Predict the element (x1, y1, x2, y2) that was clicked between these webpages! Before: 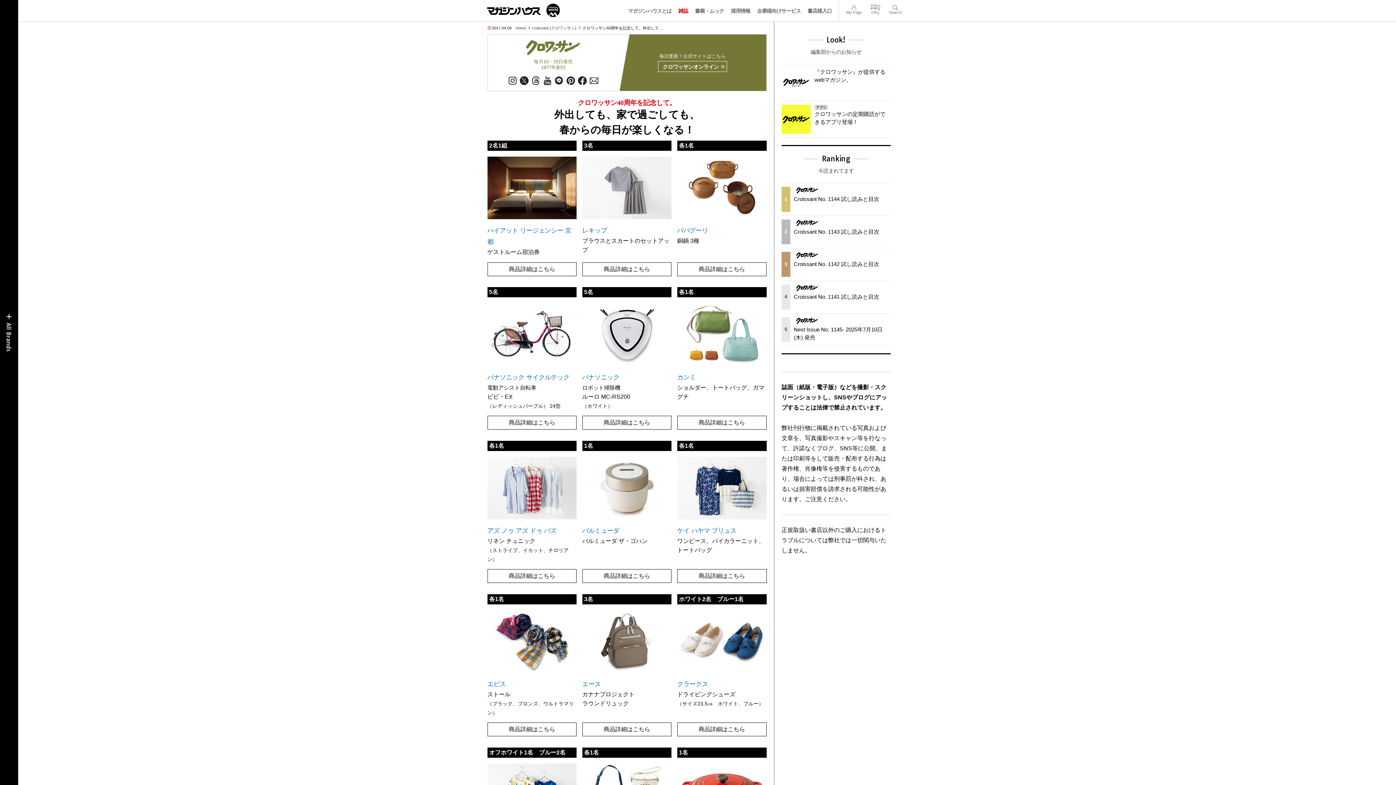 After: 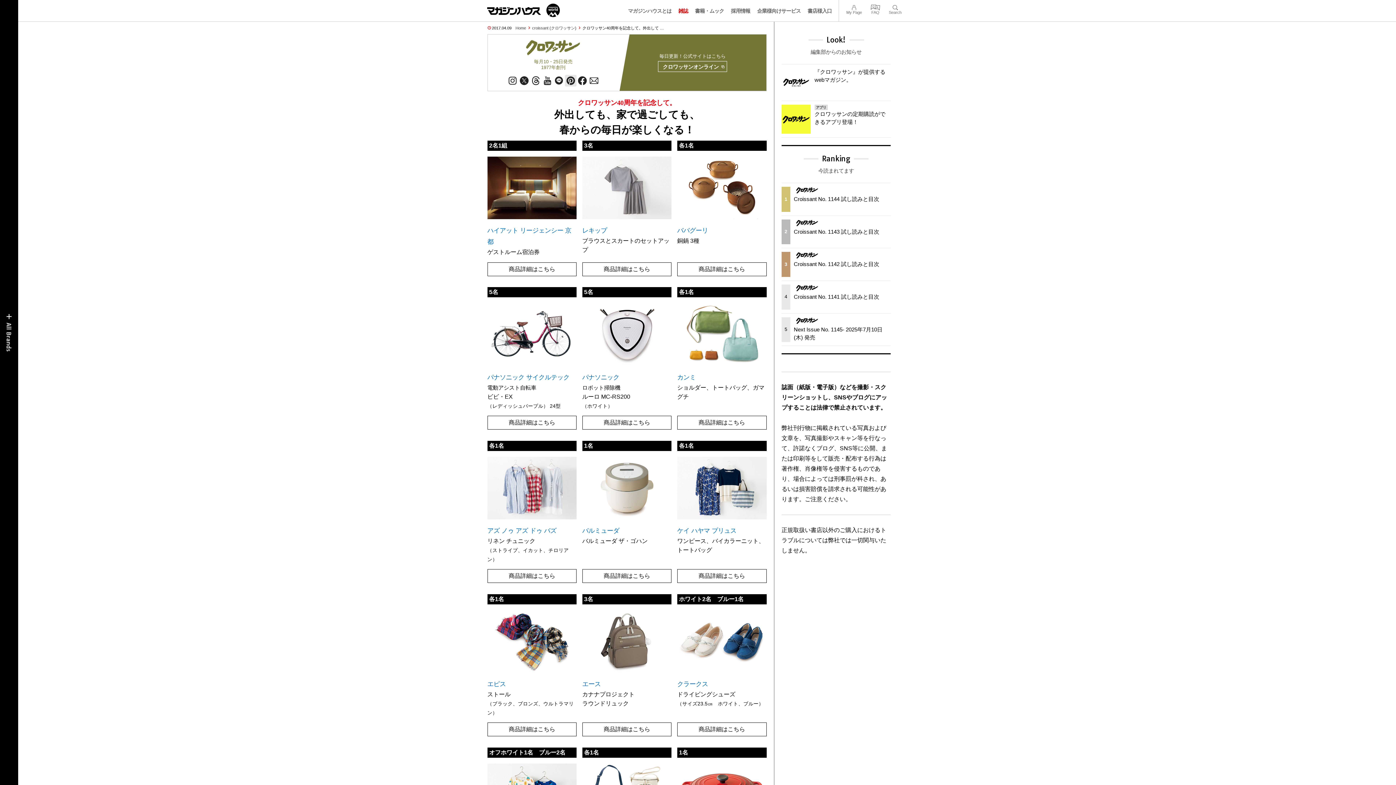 Action: bbox: (565, 74, 576, 86)